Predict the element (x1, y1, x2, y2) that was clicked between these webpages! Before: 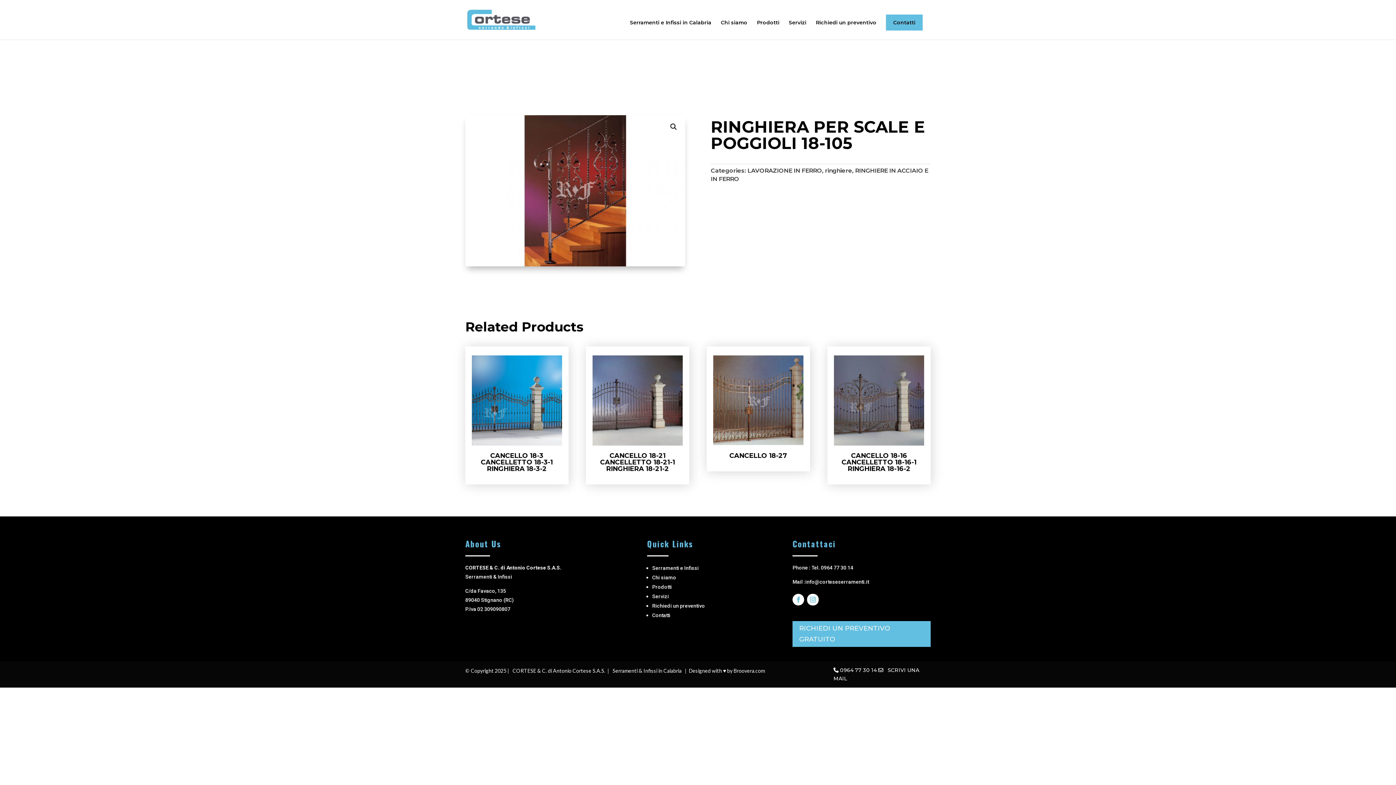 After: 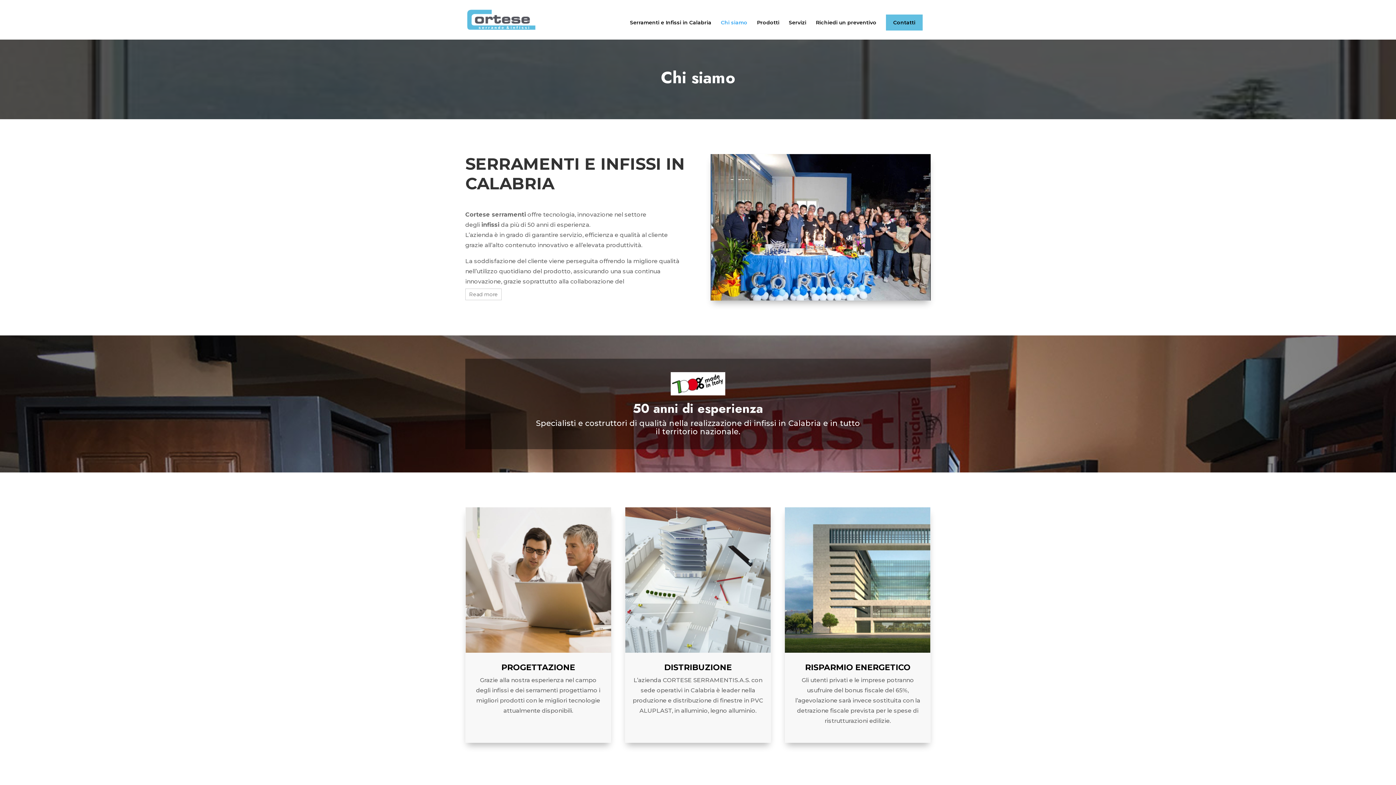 Action: label: Chi siamo bbox: (652, 574, 676, 580)